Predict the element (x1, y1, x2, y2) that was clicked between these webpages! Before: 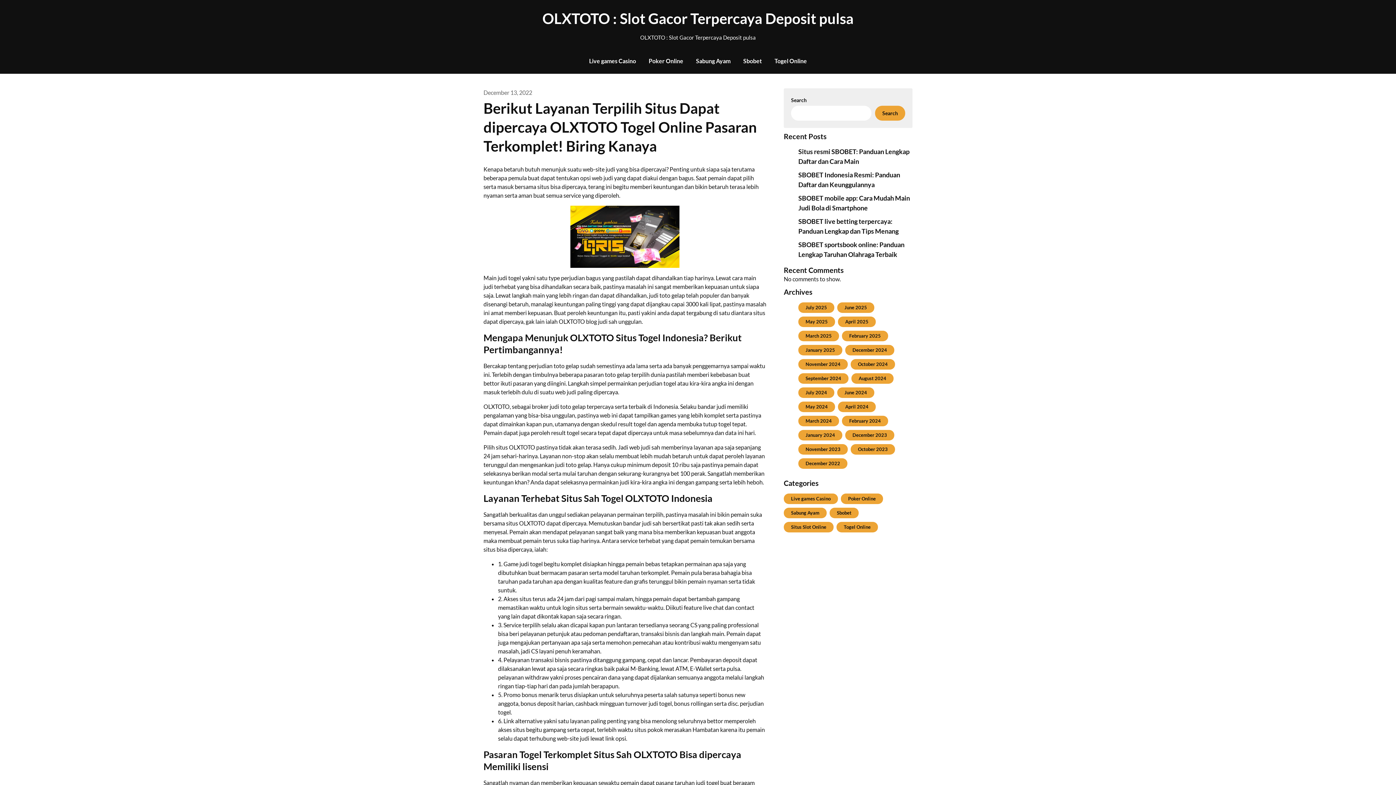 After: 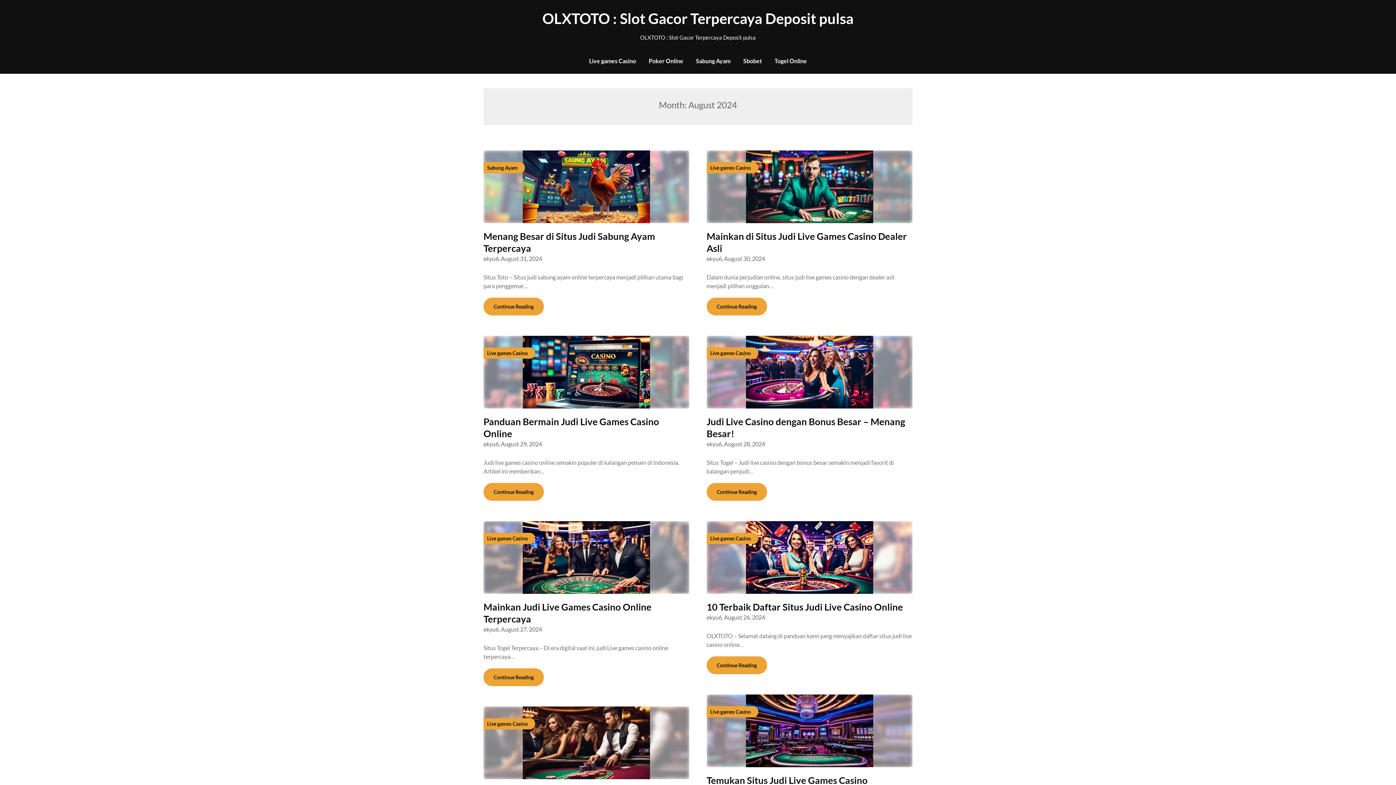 Action: bbox: (858, 375, 886, 381) label: August 2024